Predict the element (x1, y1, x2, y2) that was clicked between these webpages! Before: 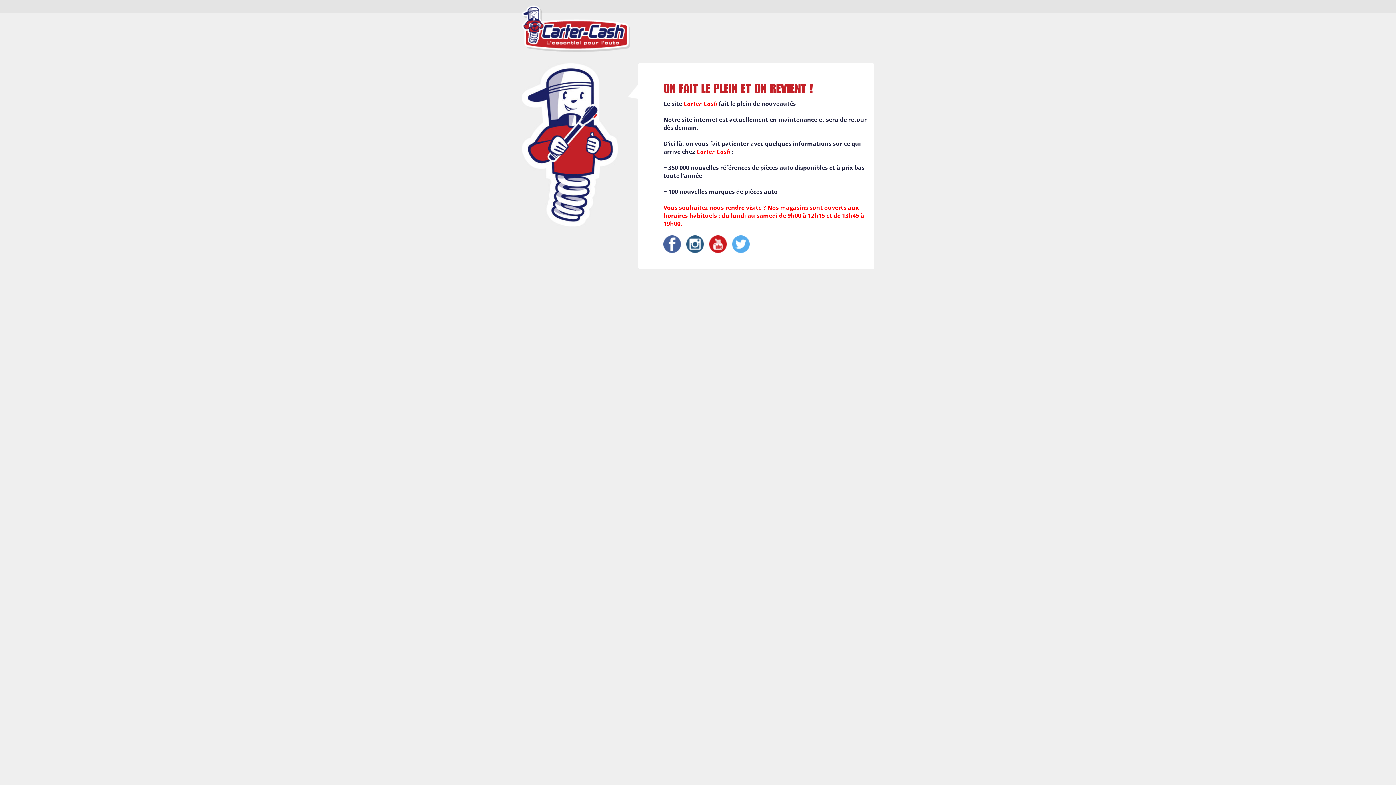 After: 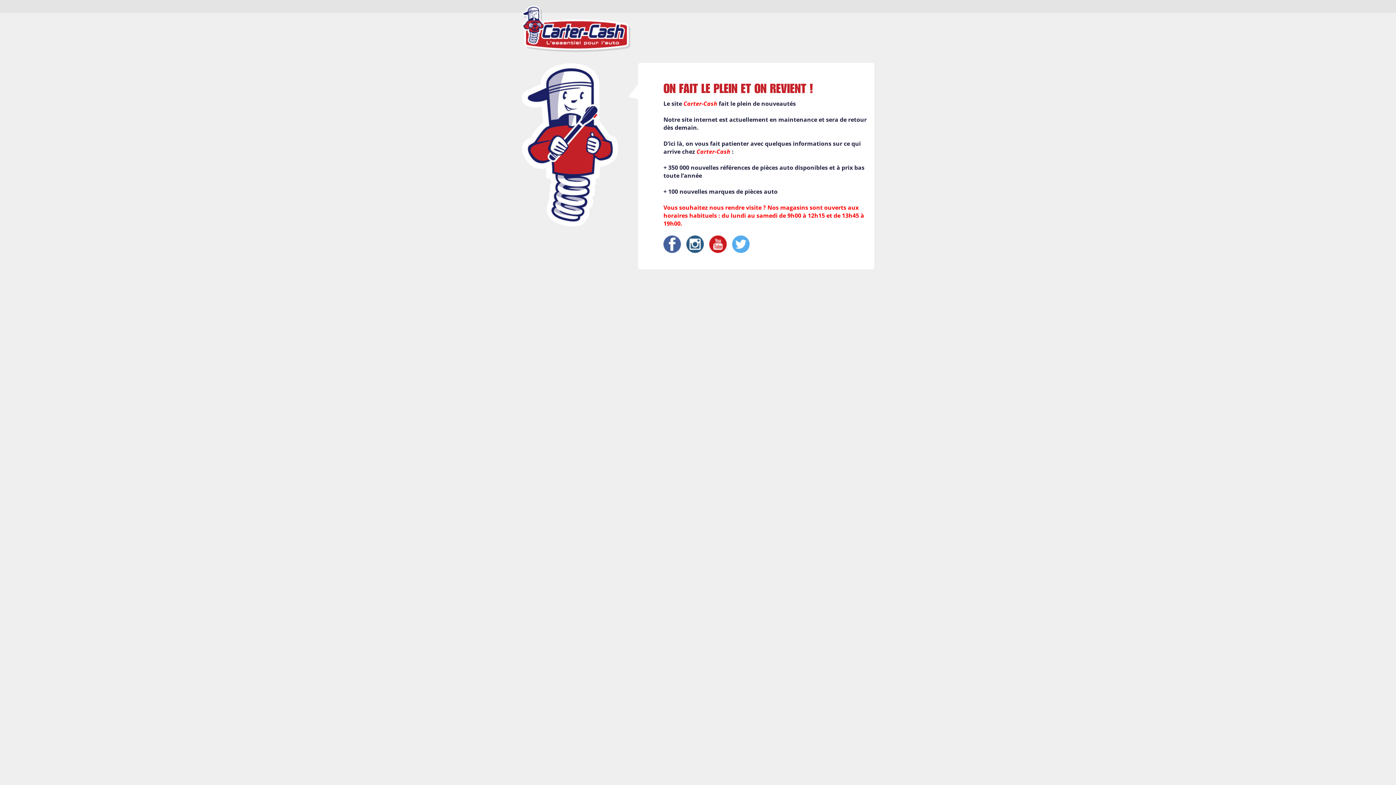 Action: bbox: (709, 235, 726, 253)